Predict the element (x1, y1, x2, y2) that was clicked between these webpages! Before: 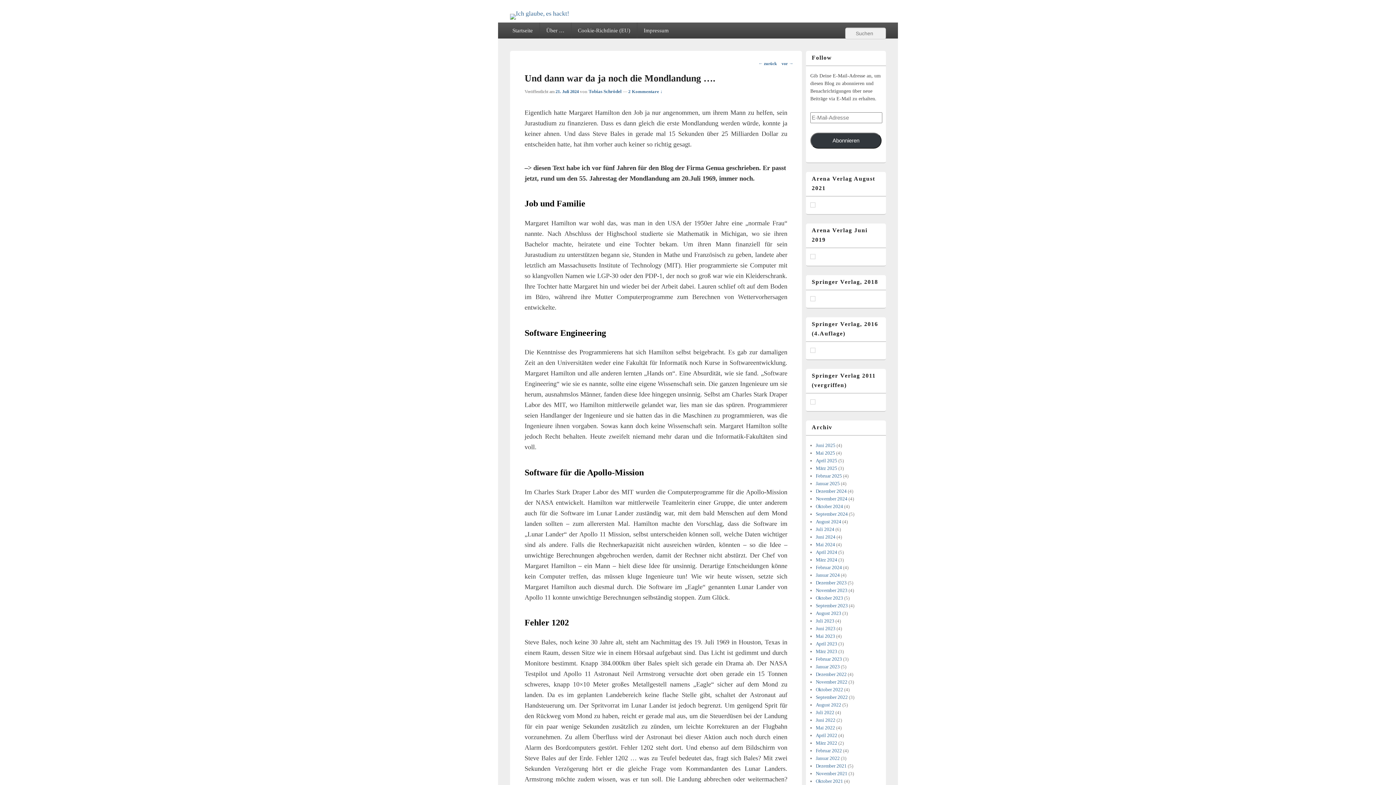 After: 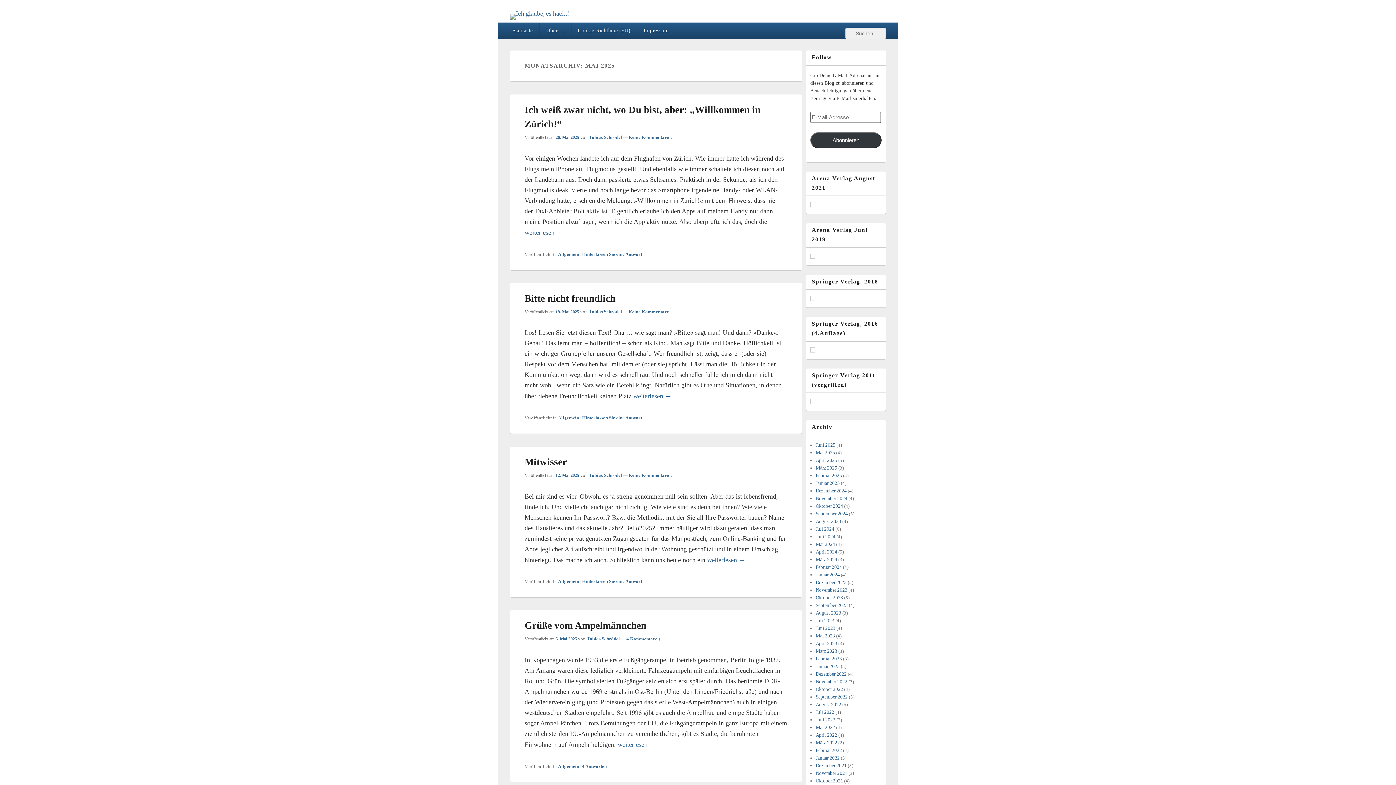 Action: bbox: (816, 450, 835, 455) label: Mai 2025